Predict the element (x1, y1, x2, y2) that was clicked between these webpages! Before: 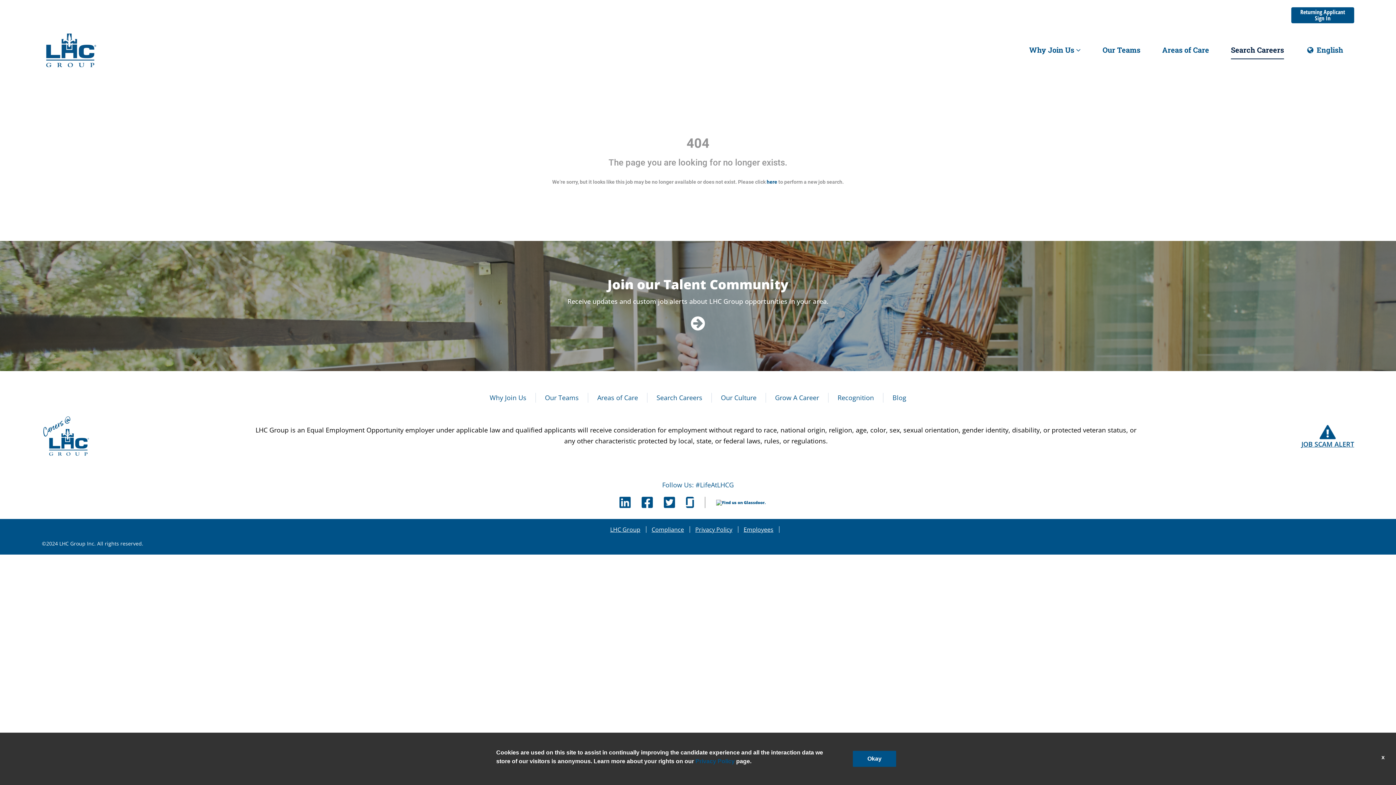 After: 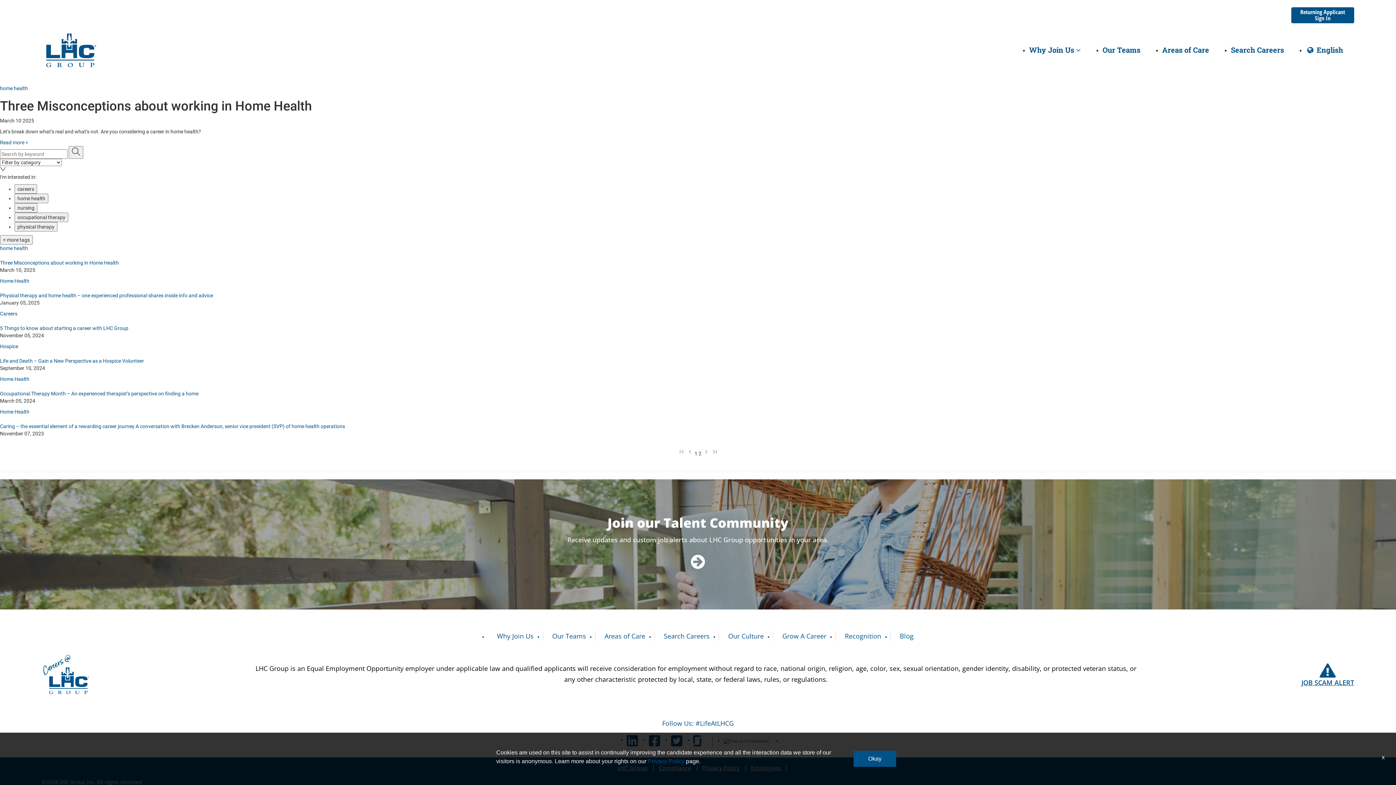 Action: label: Blog bbox: (892, 393, 906, 402)